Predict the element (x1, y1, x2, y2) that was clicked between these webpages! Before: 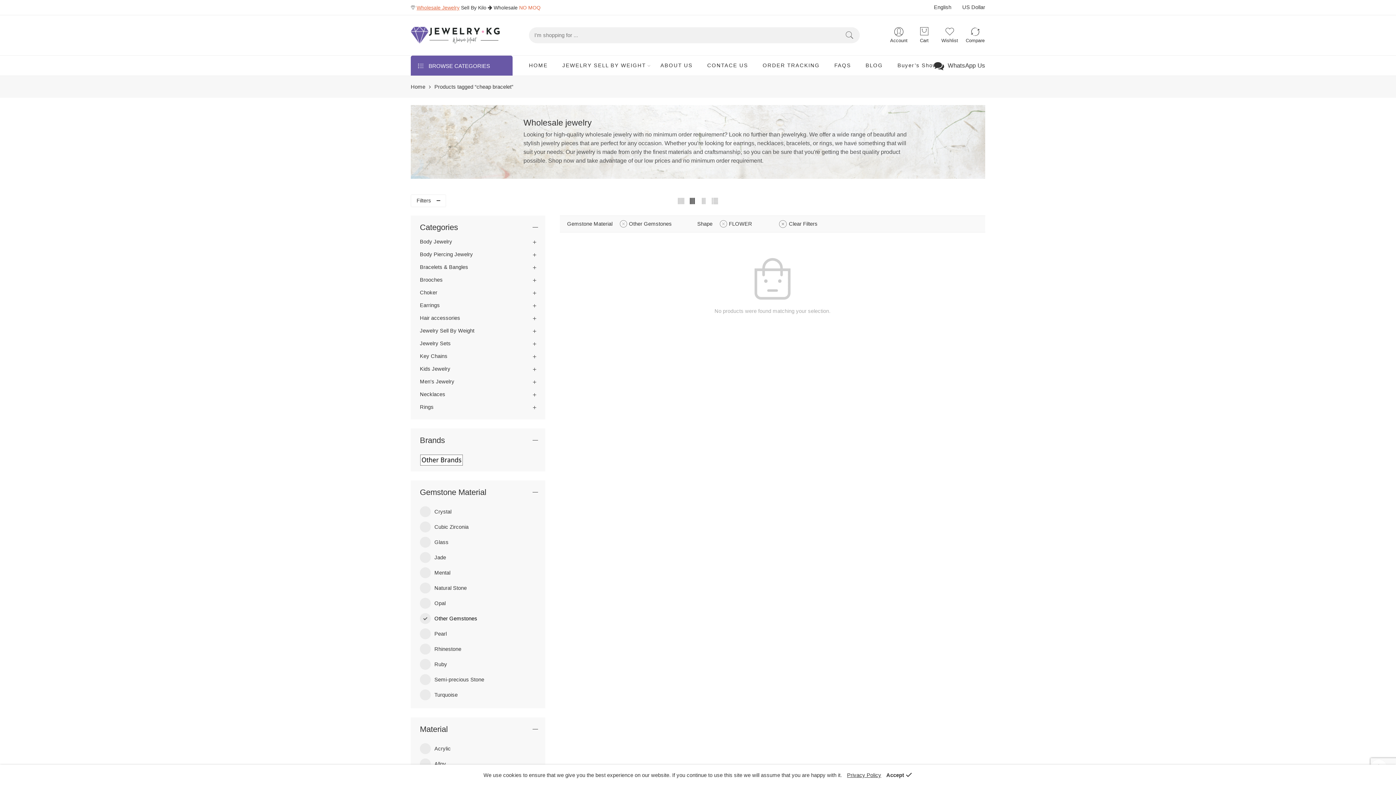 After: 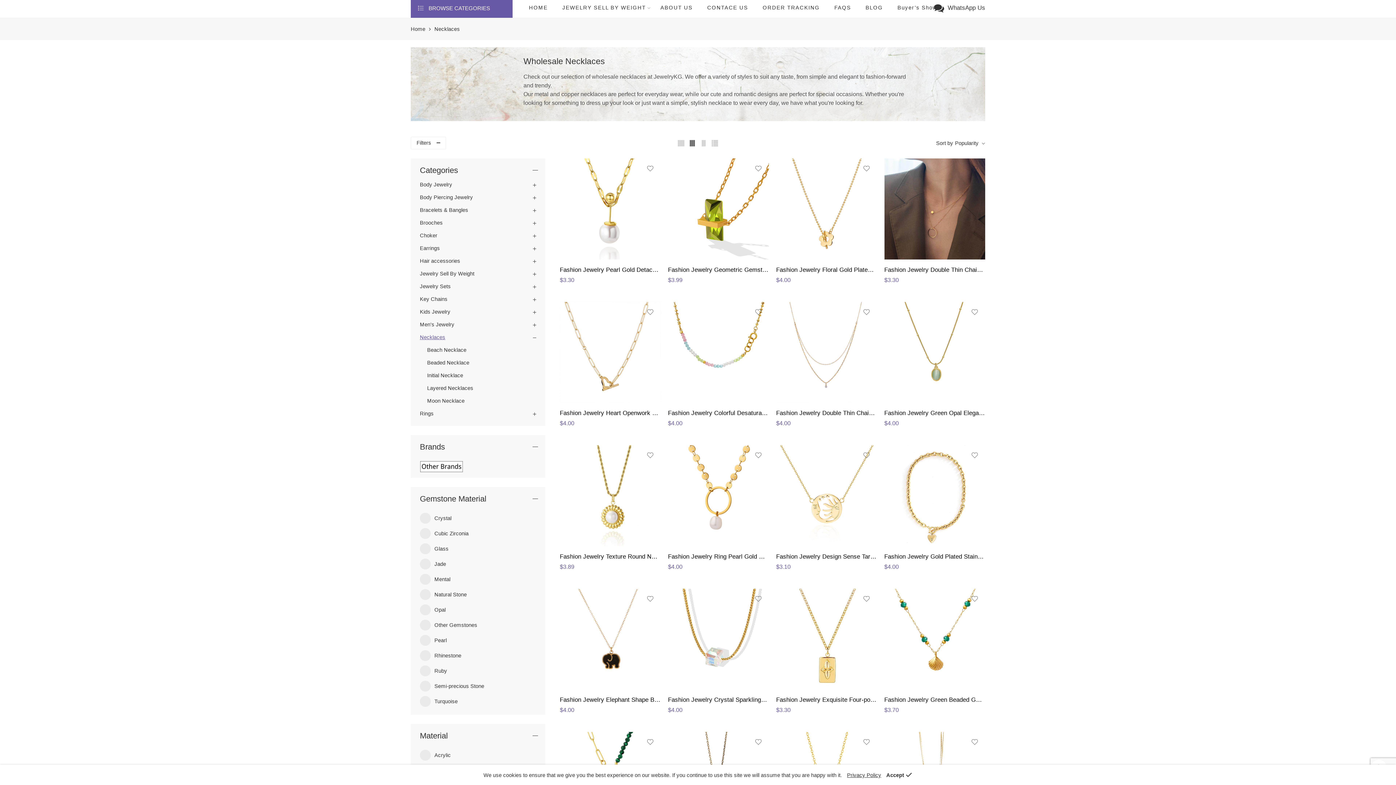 Action: bbox: (420, 391, 445, 398) label: Necklaces